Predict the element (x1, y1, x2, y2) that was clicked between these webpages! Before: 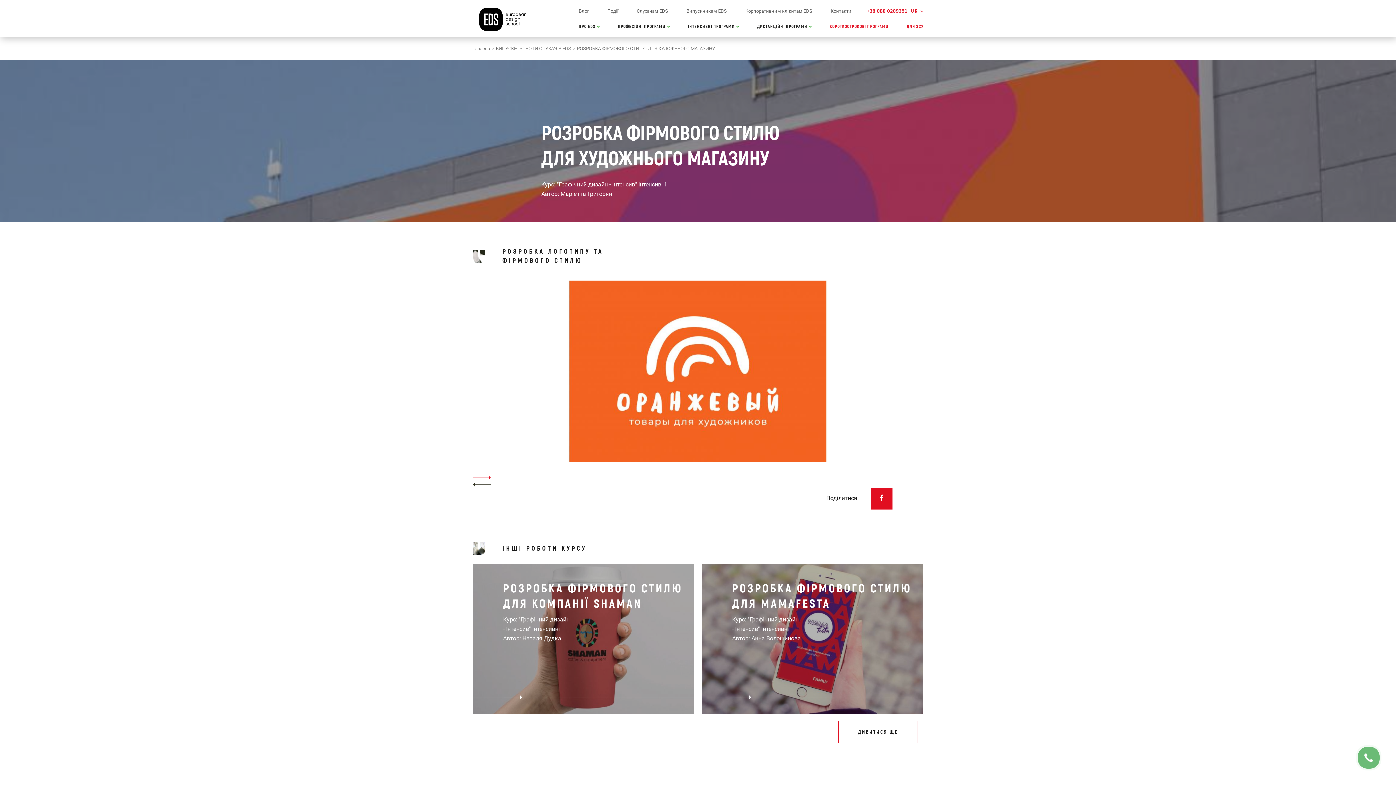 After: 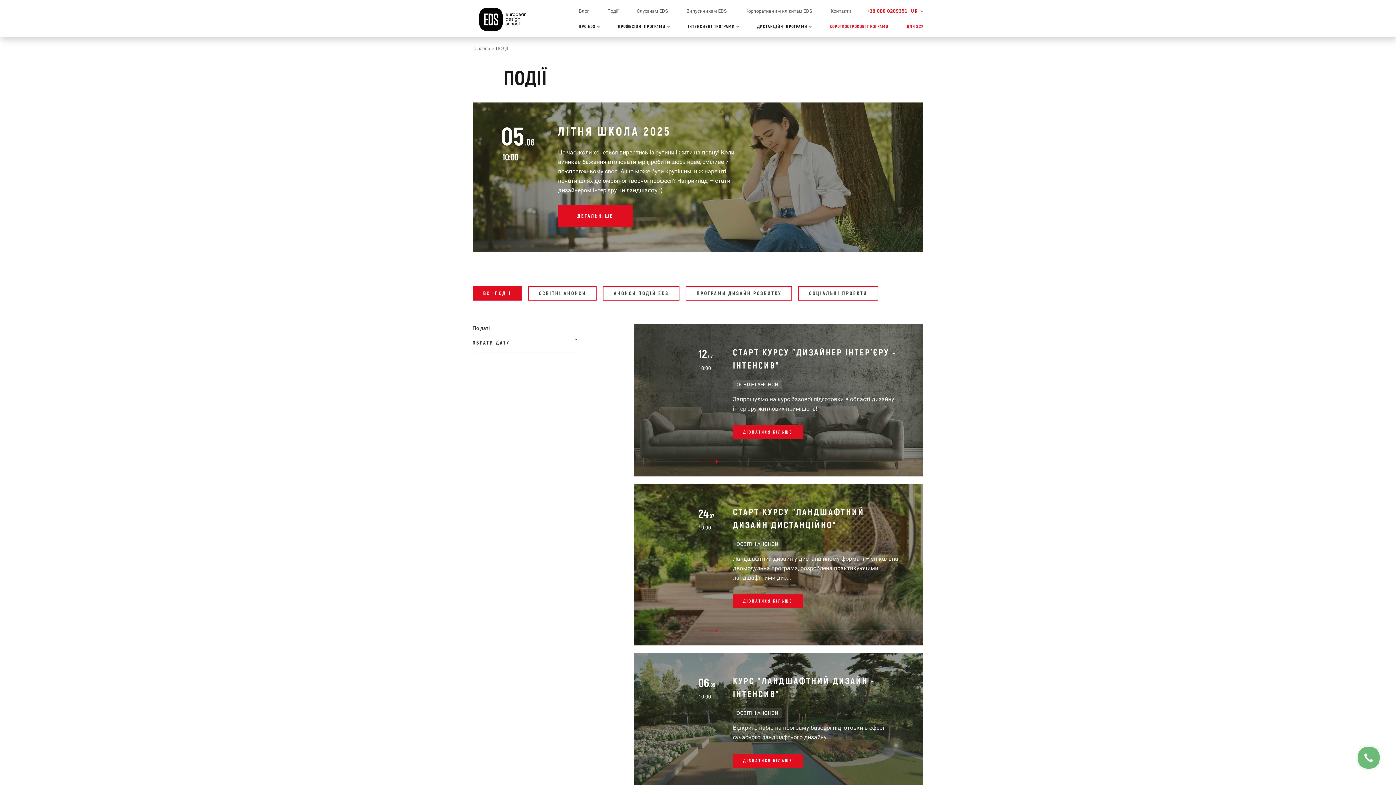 Action: label: Події bbox: (607, 8, 618, 13)